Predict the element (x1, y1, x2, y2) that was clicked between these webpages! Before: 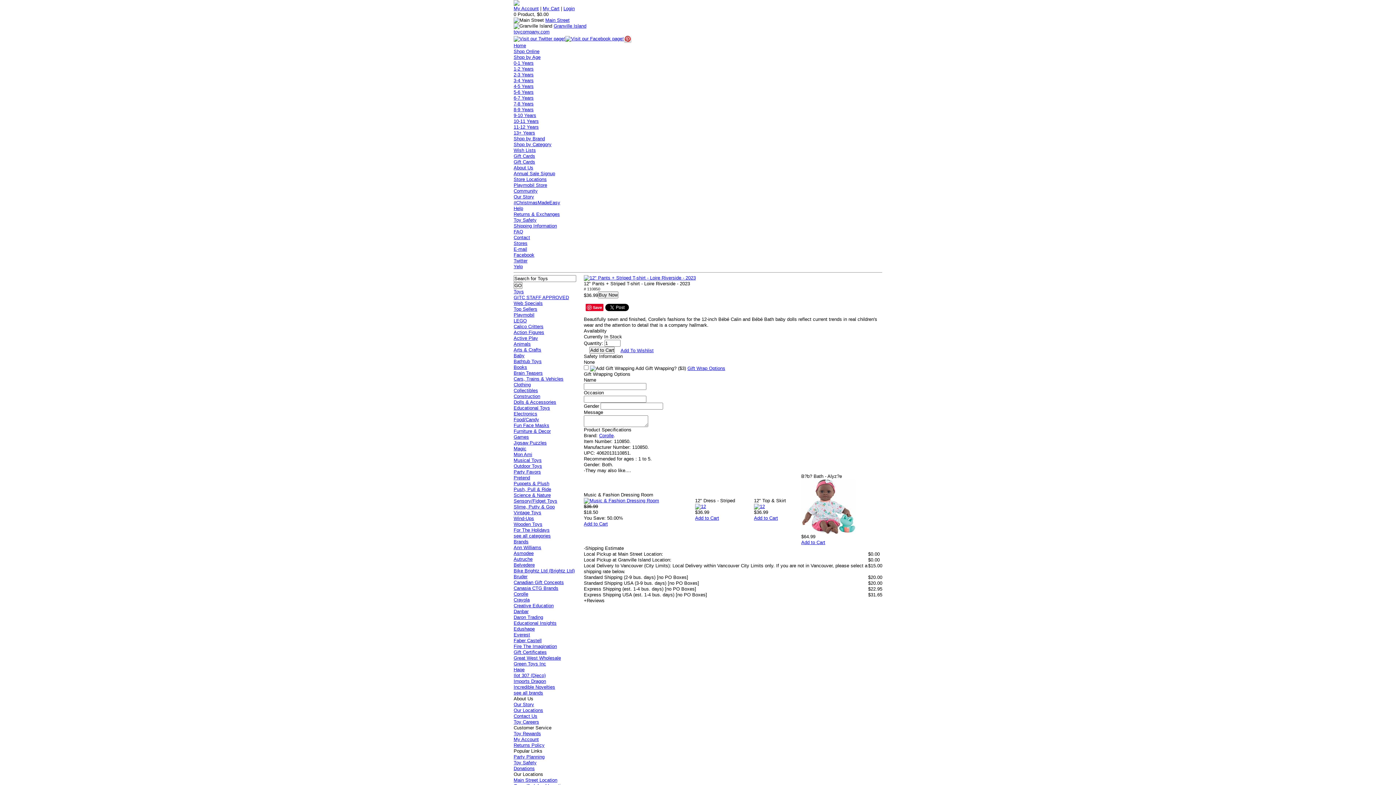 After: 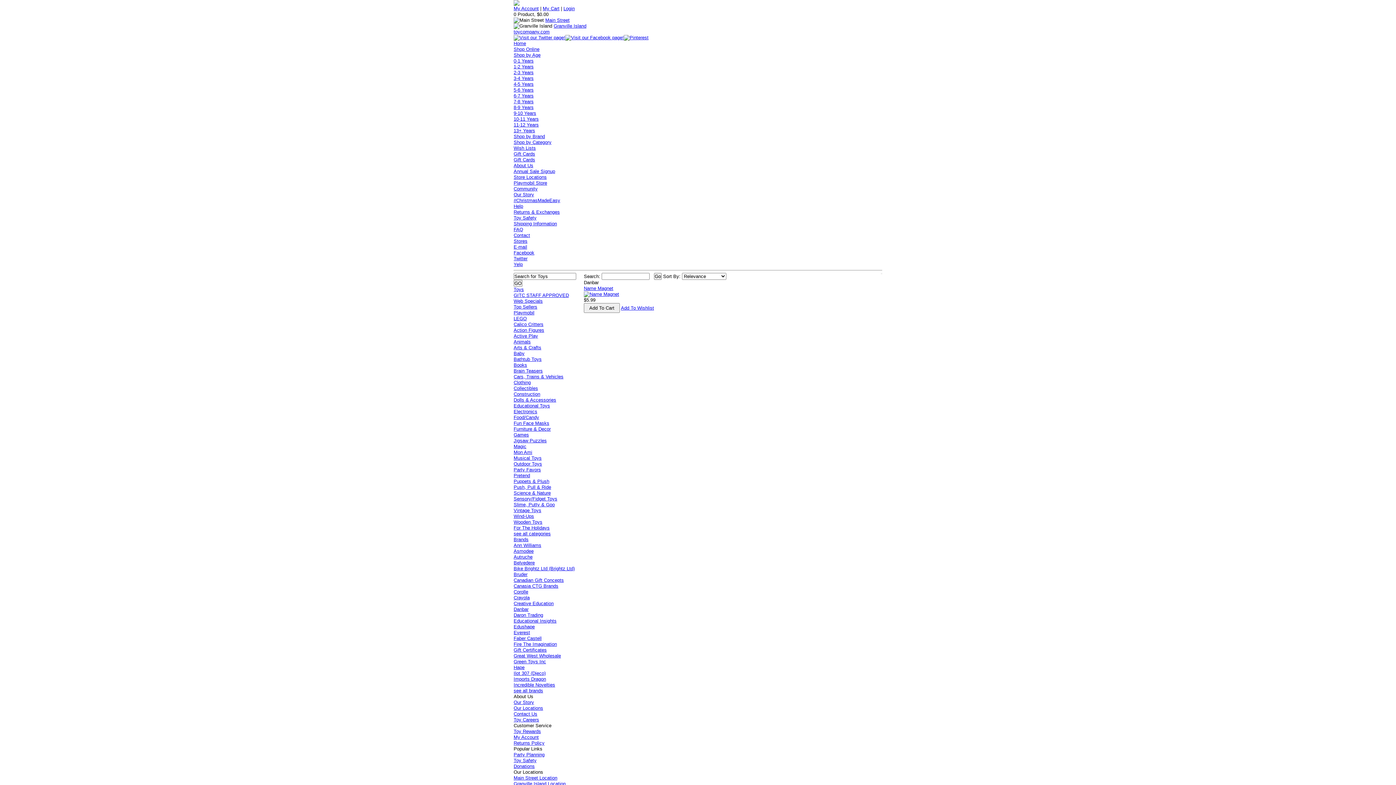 Action: label: Danbar bbox: (513, 609, 528, 614)